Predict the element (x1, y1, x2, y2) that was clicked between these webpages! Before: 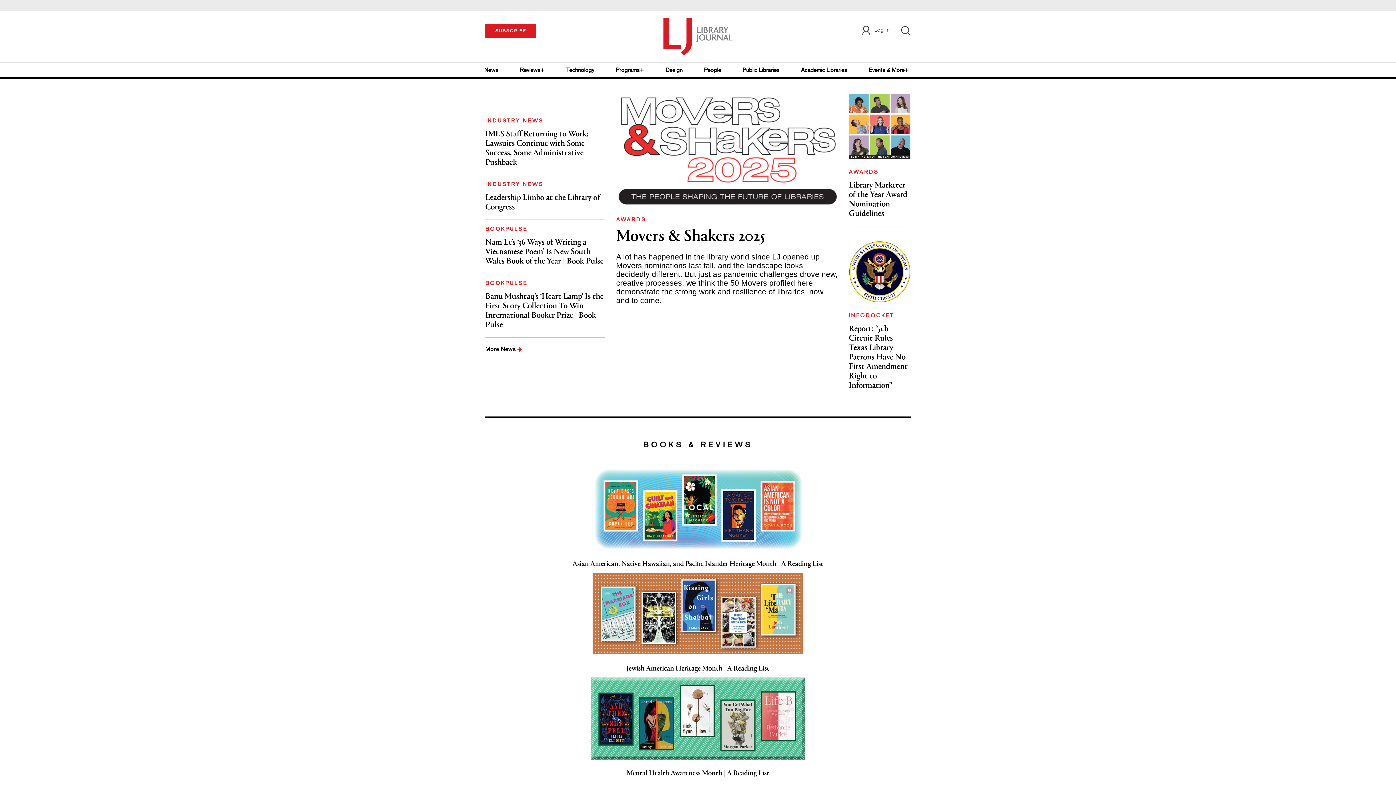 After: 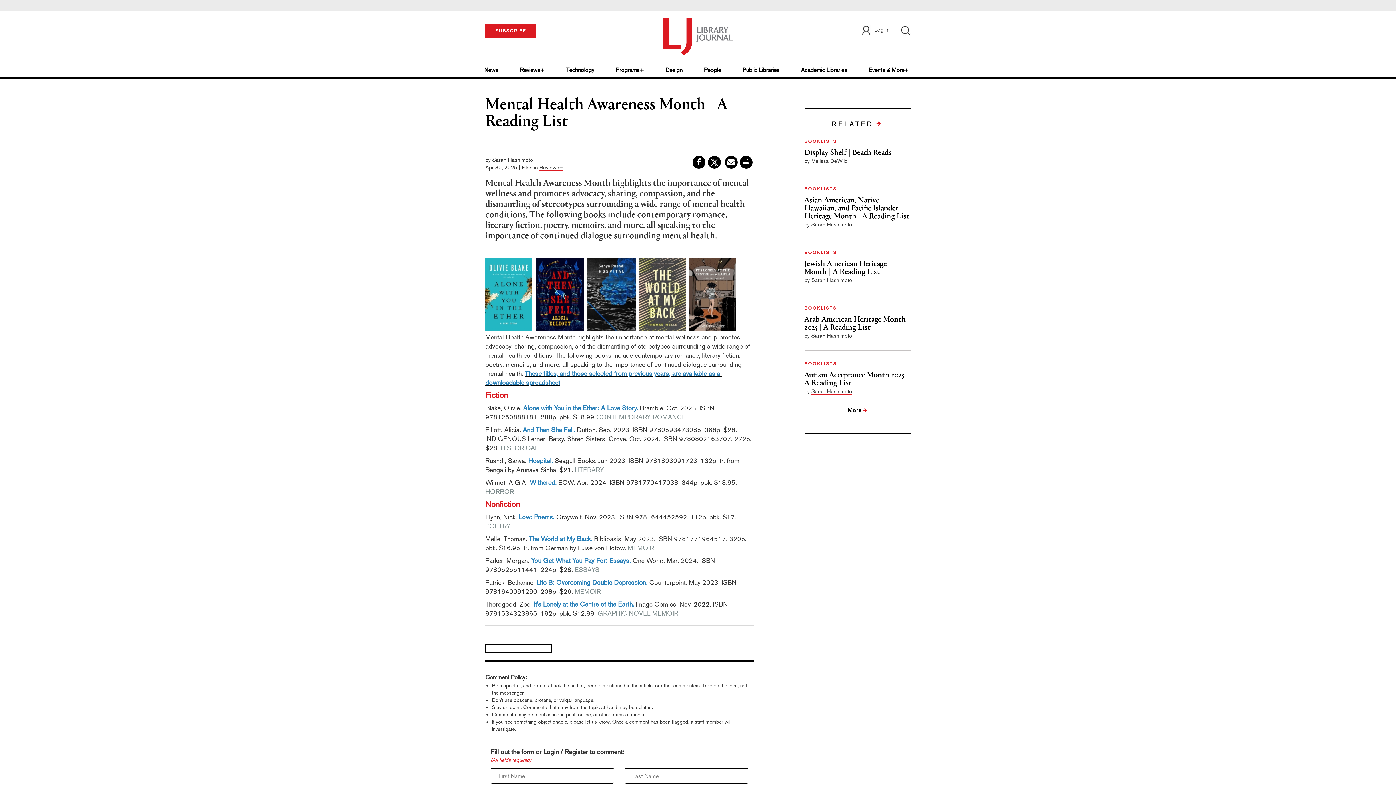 Action: bbox: (496, 769, 900, 778) label: Mental Health Awareness Month | A Reading List